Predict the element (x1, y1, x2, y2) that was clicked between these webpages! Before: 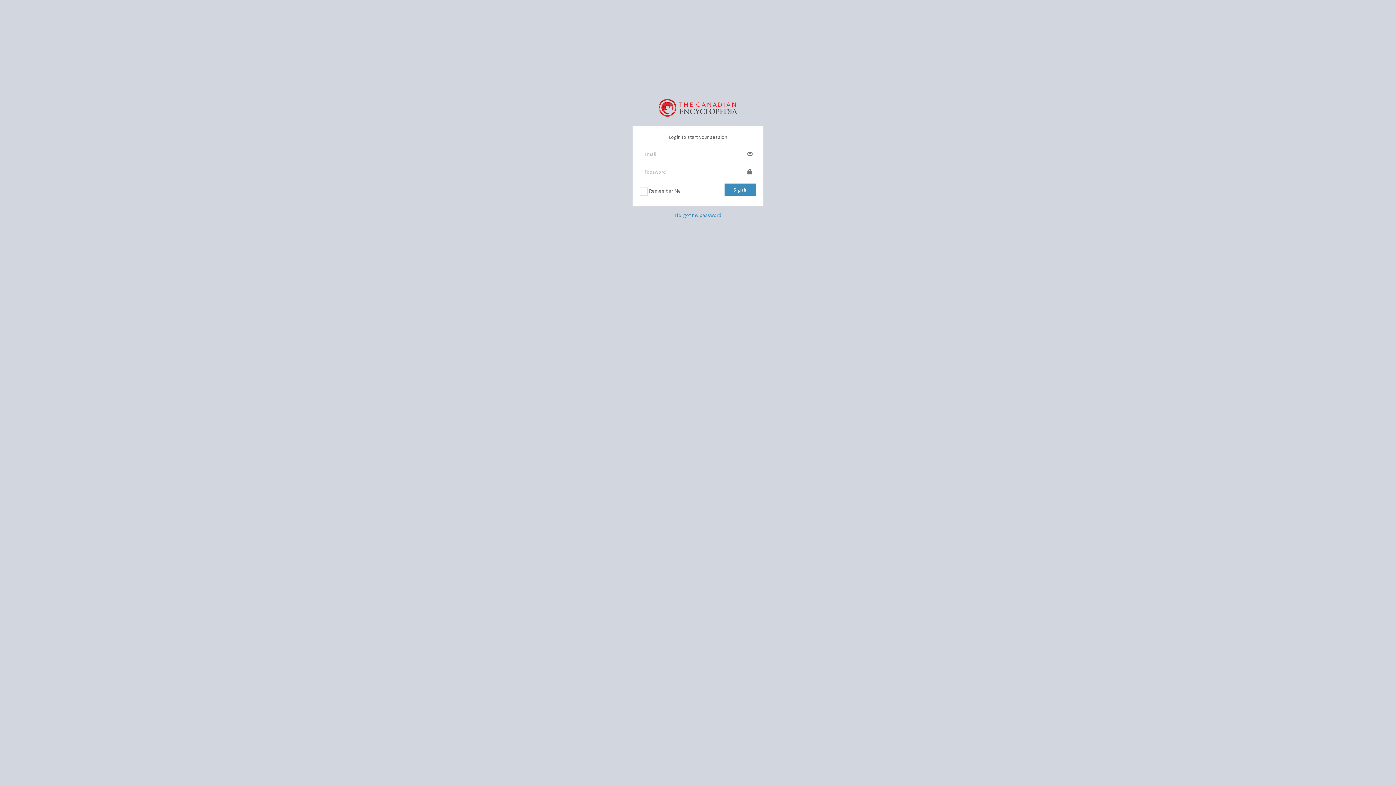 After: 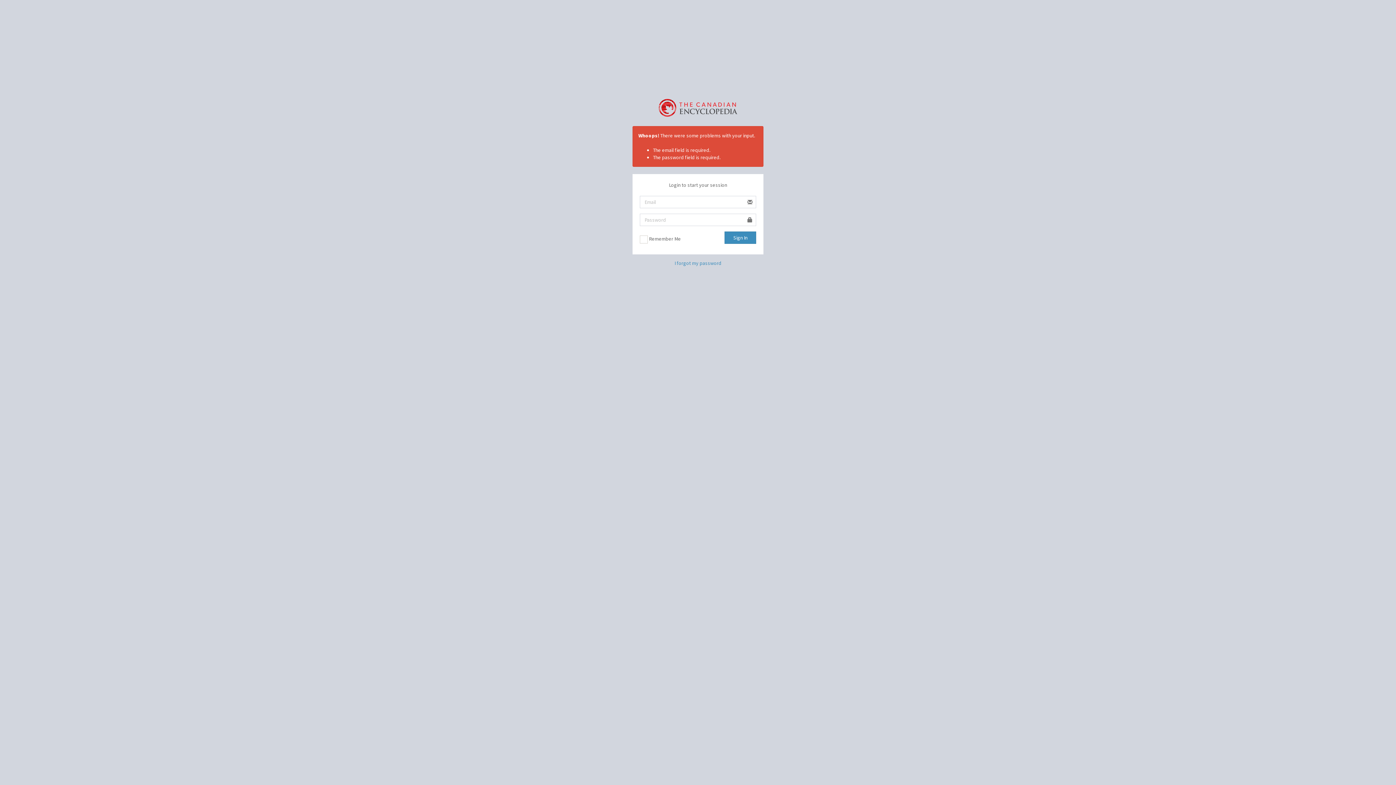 Action: label: Sign In bbox: (724, 183, 756, 196)